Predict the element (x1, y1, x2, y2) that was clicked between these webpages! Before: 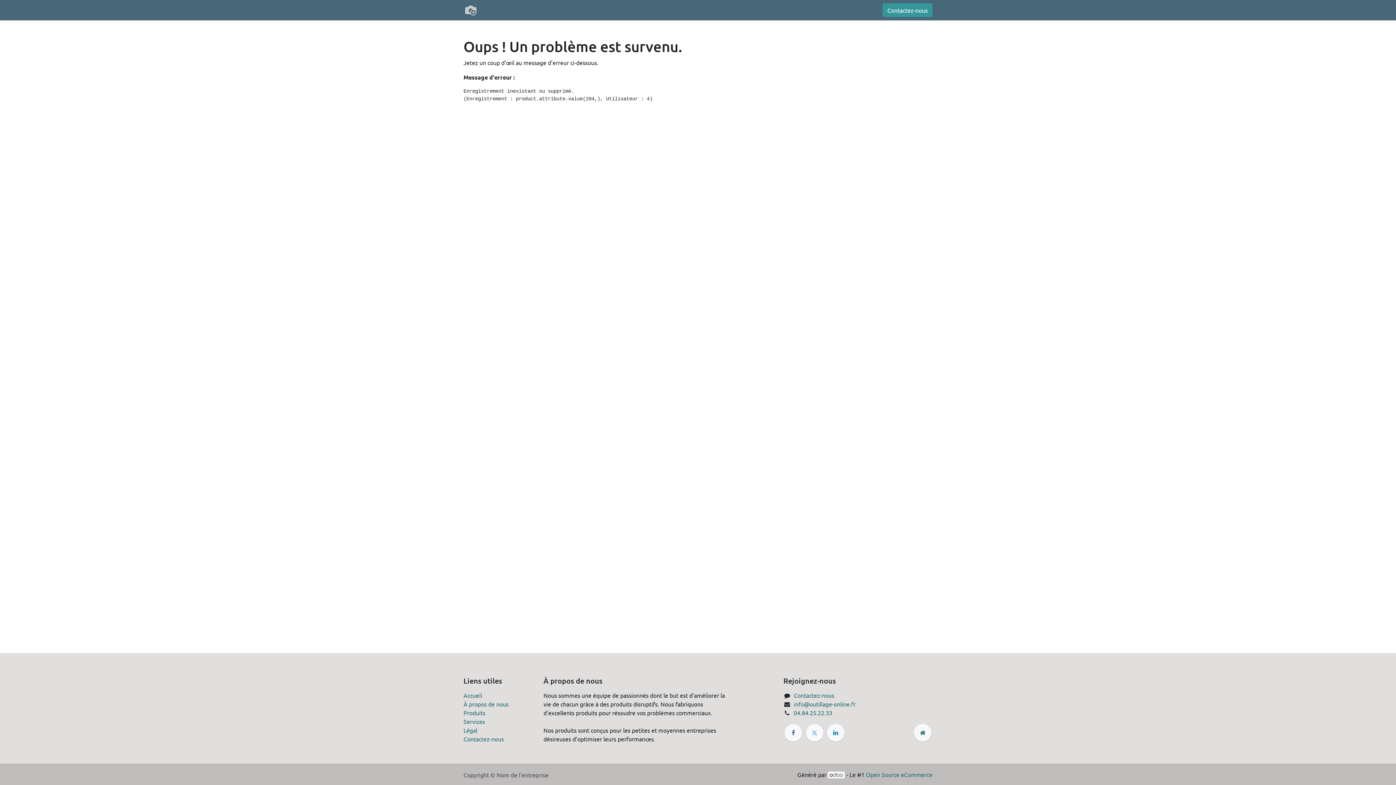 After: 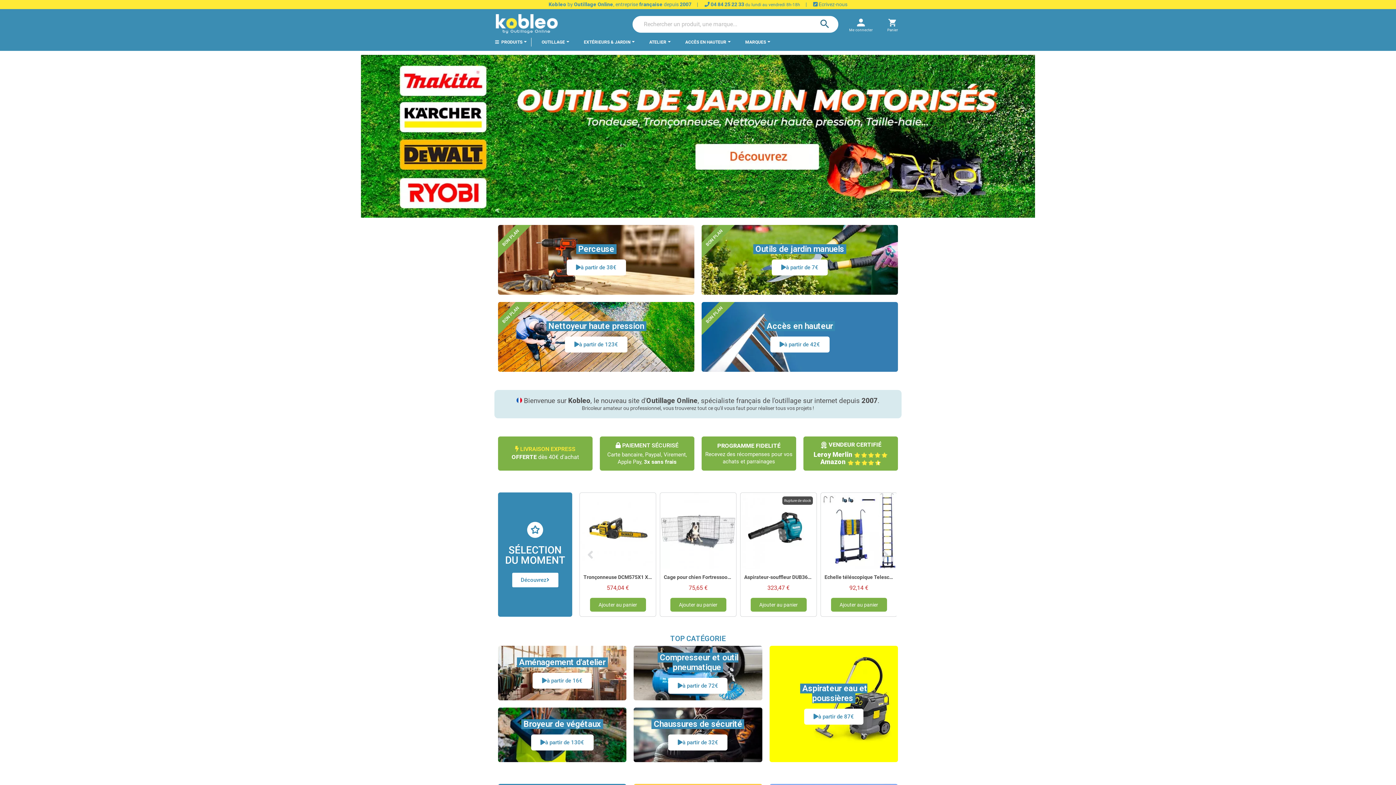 Action: bbox: (463, 692, 482, 699) label: Accueil